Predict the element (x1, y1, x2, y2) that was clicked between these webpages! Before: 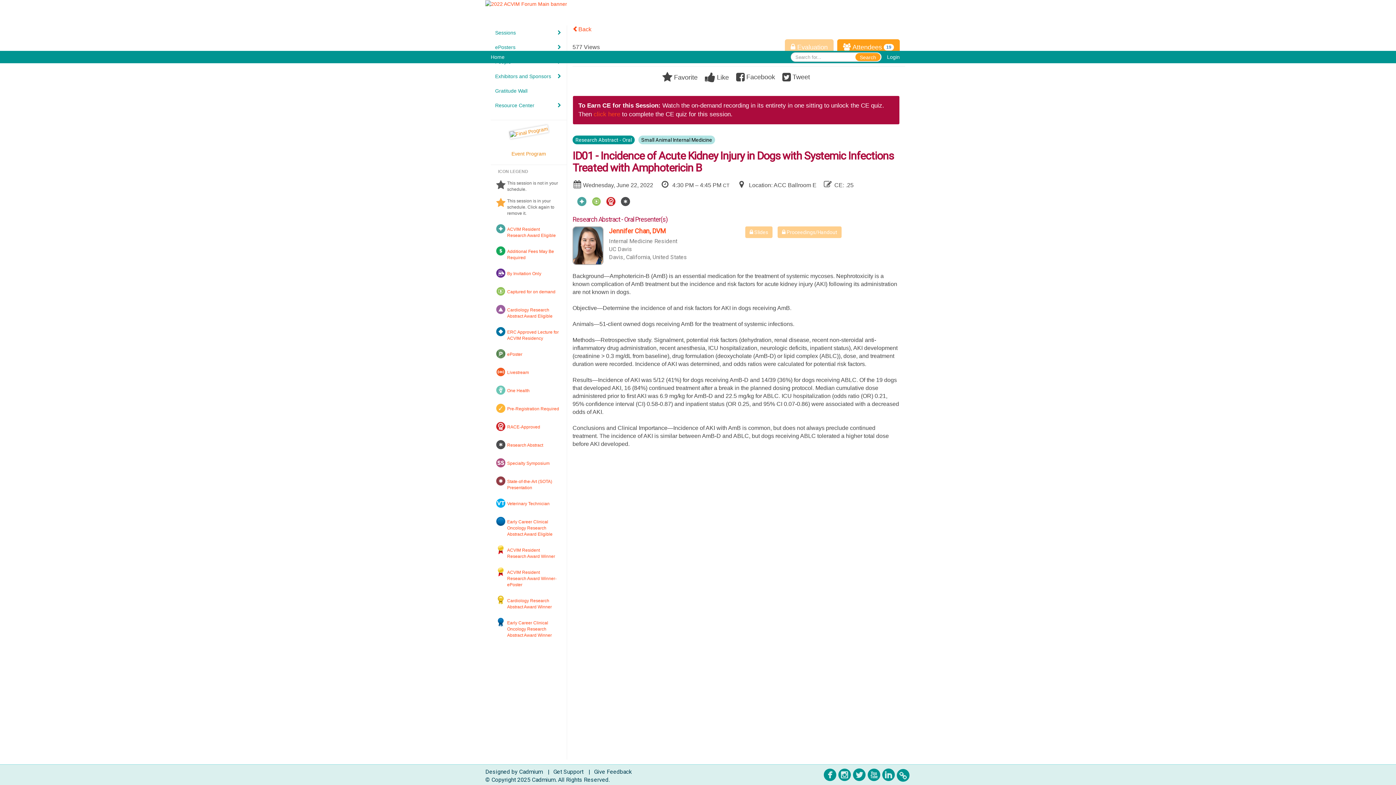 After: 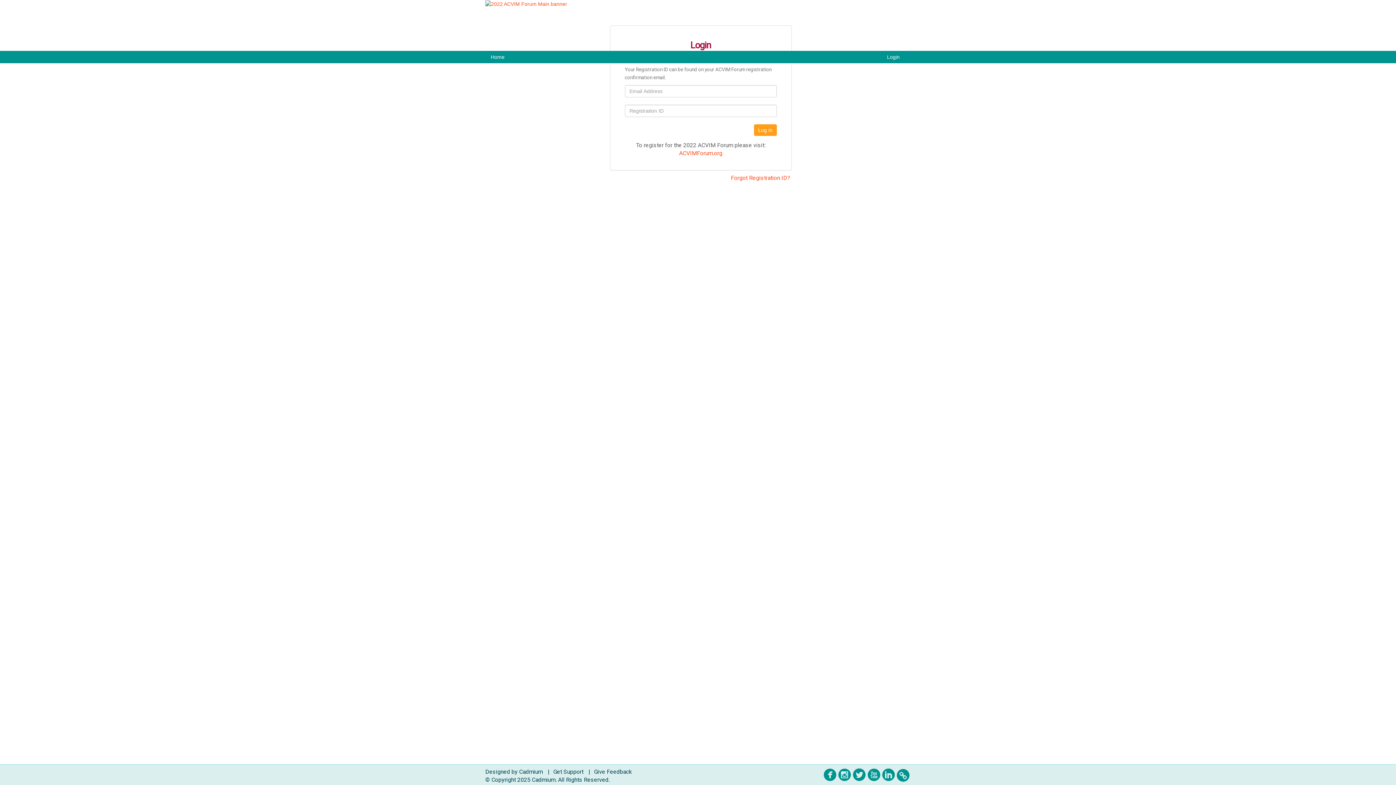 Action: label:  Evaluation bbox: (785, 39, 833, 55)